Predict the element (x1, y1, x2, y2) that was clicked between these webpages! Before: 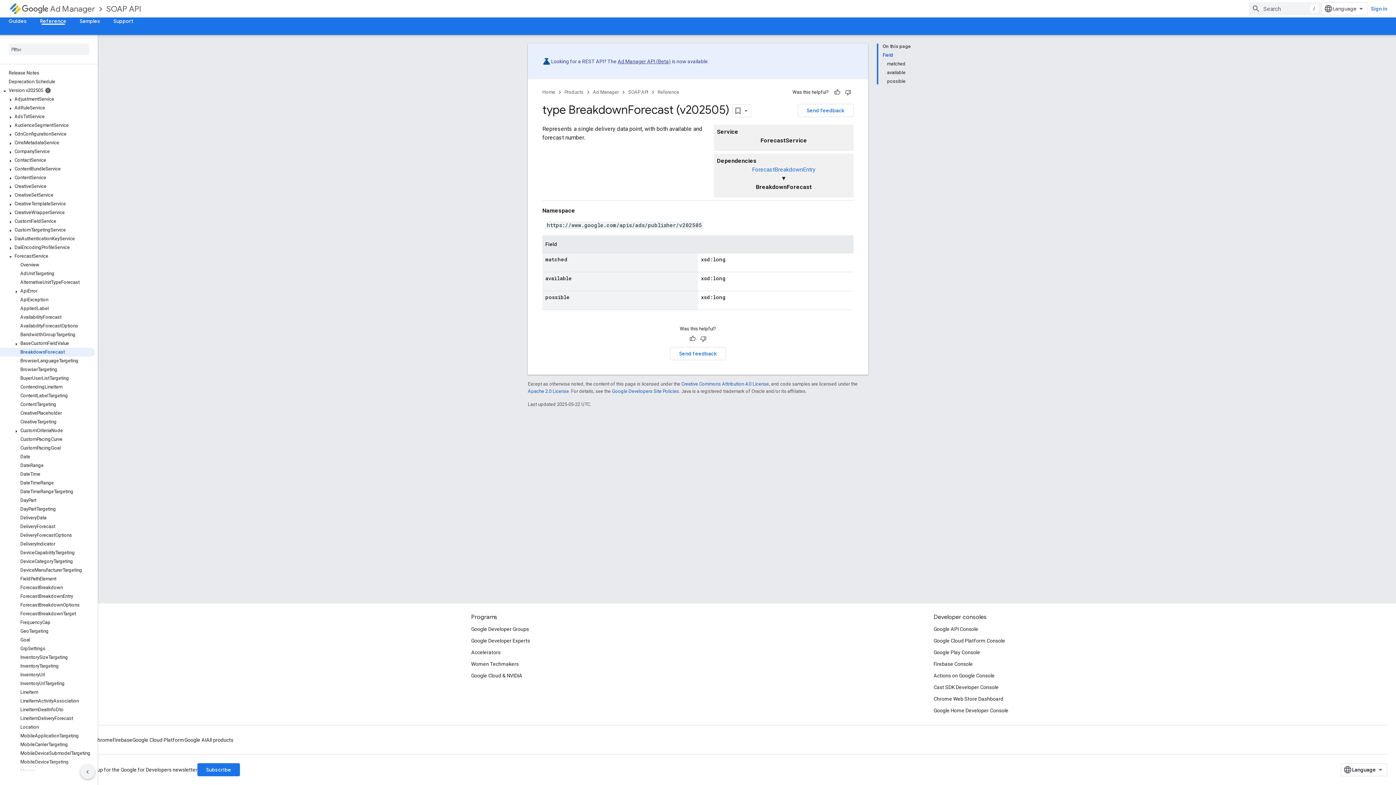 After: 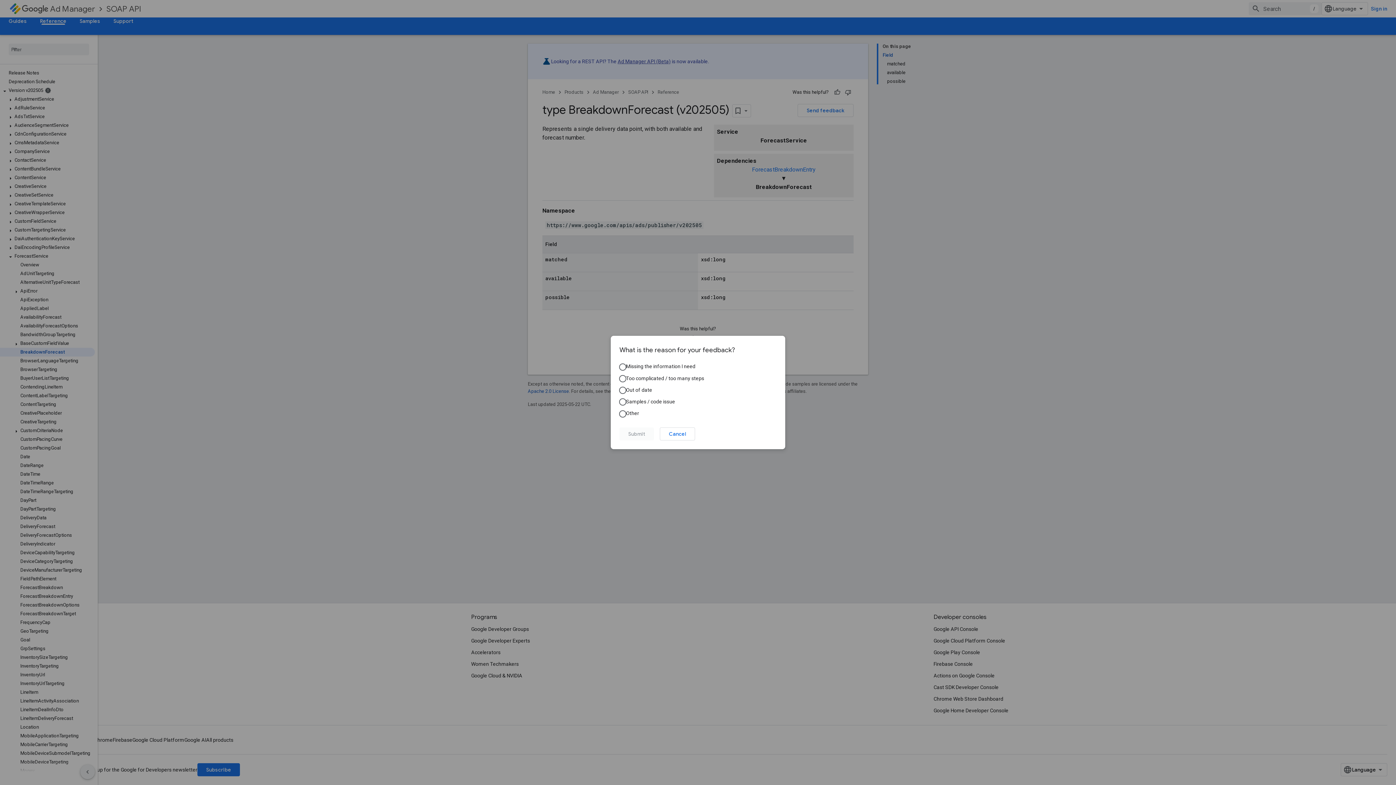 Action: label: Not helpful bbox: (698, 333, 709, 344)